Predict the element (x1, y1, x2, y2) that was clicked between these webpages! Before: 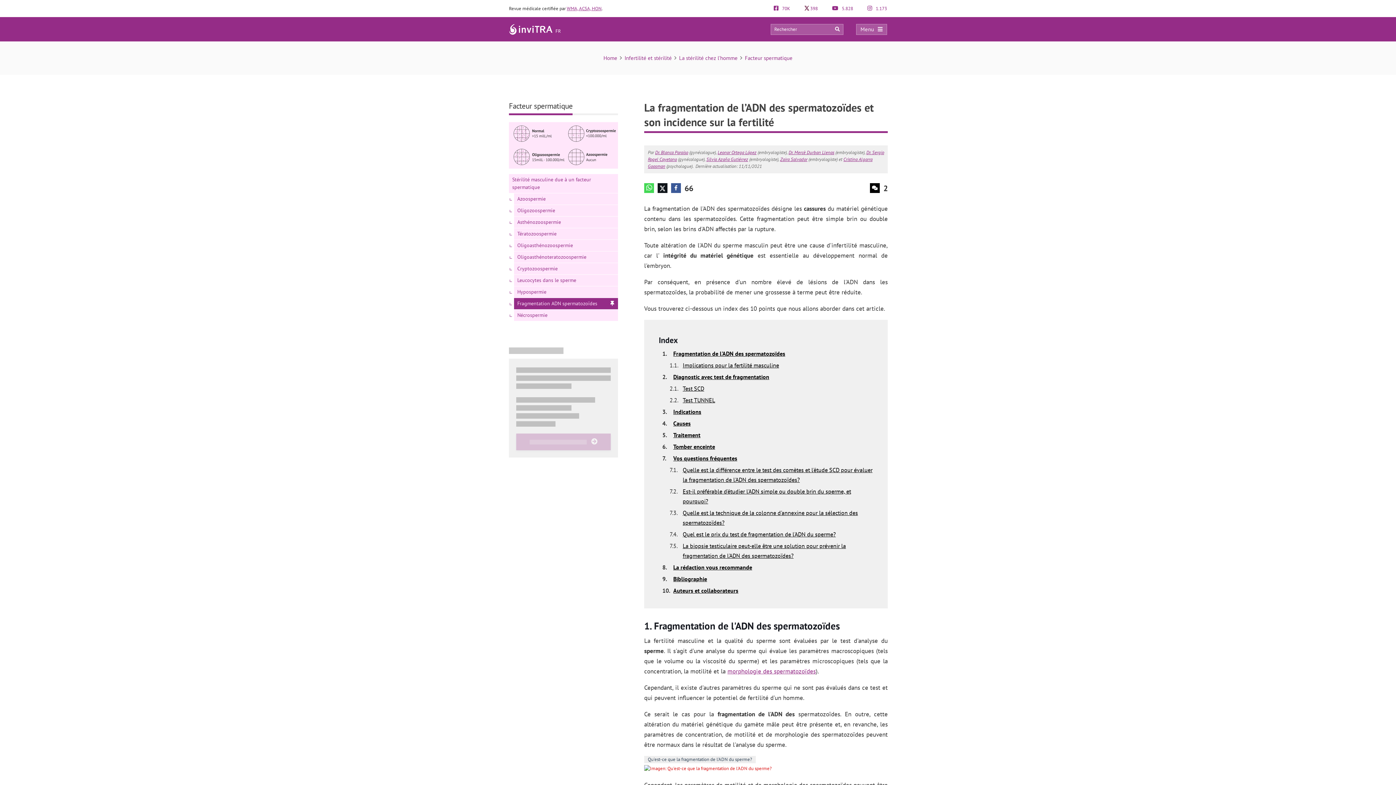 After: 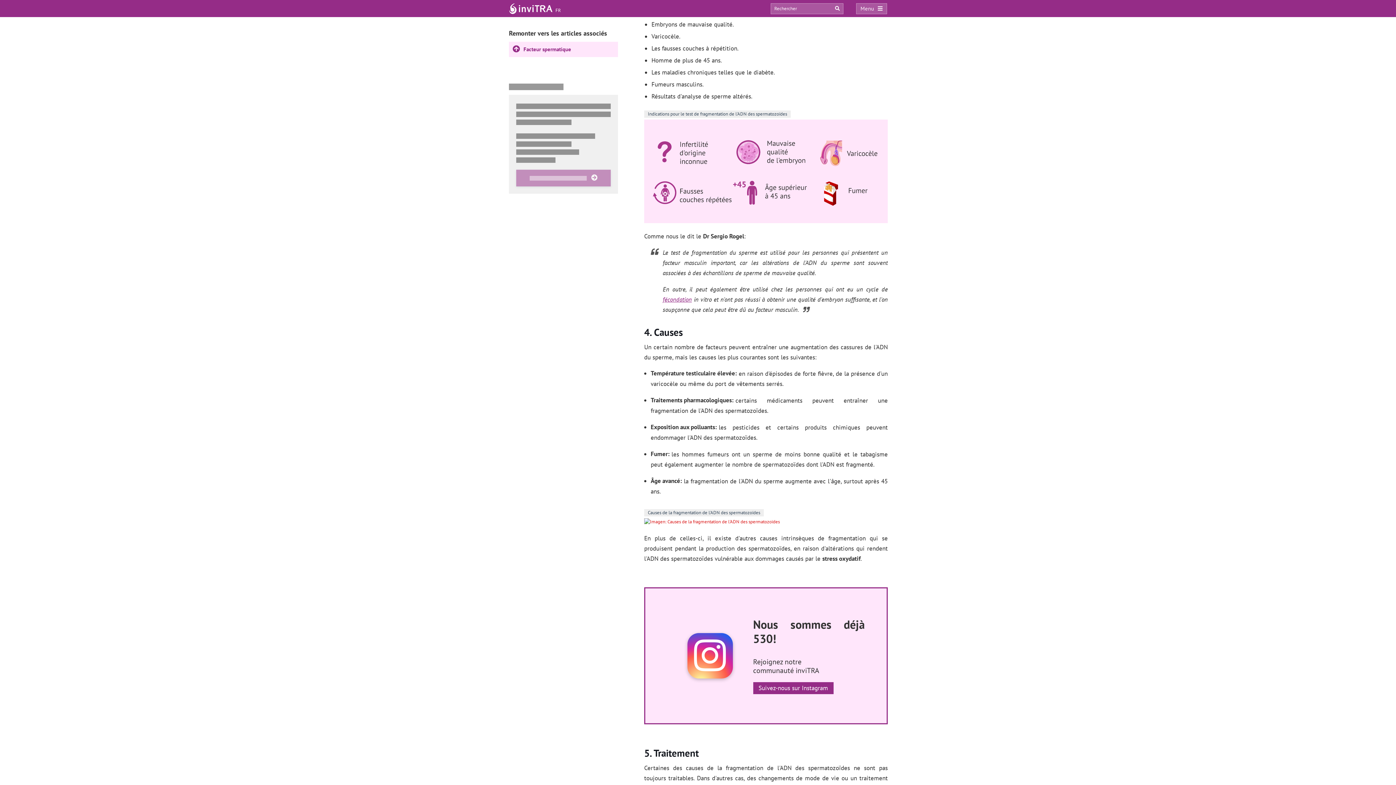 Action: bbox: (682, 396, 715, 404) label: Test TUNNEL